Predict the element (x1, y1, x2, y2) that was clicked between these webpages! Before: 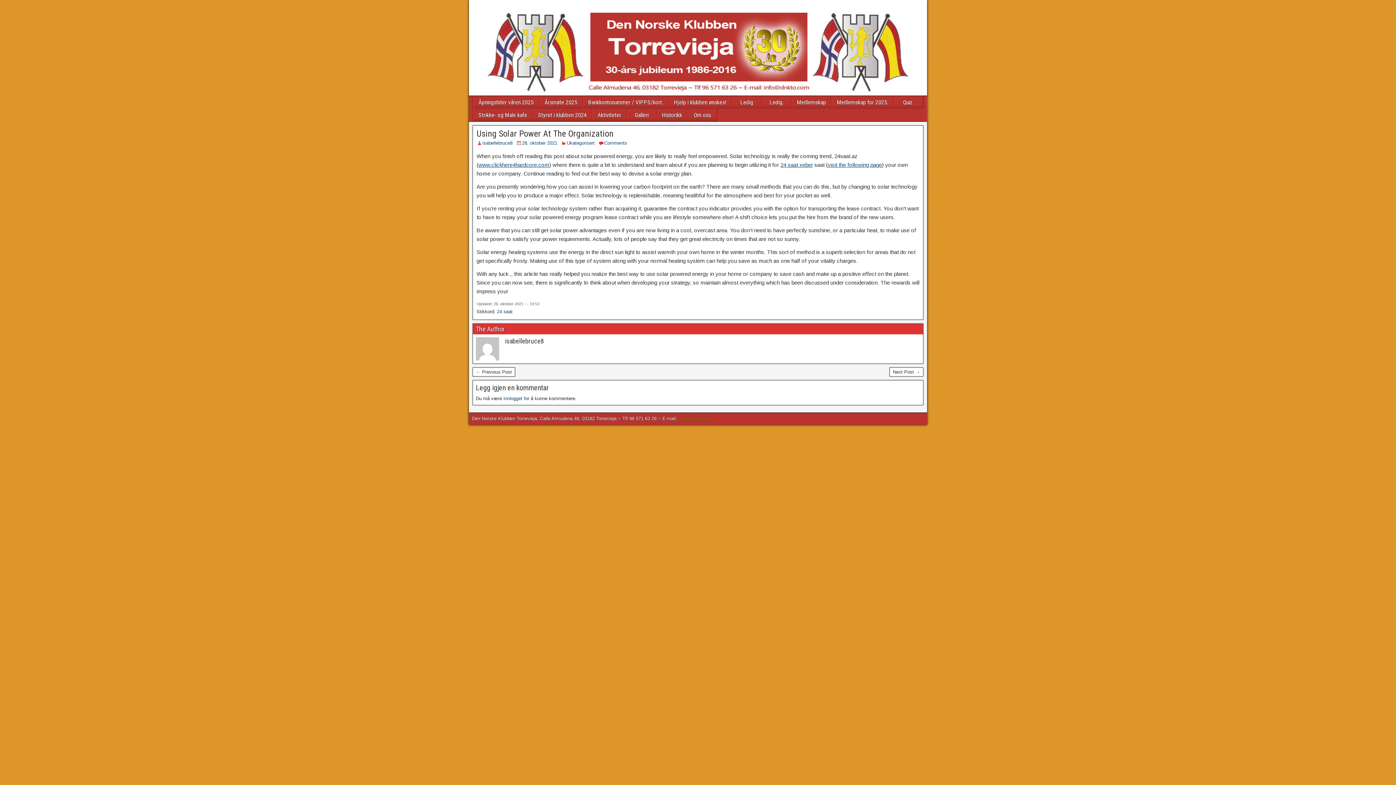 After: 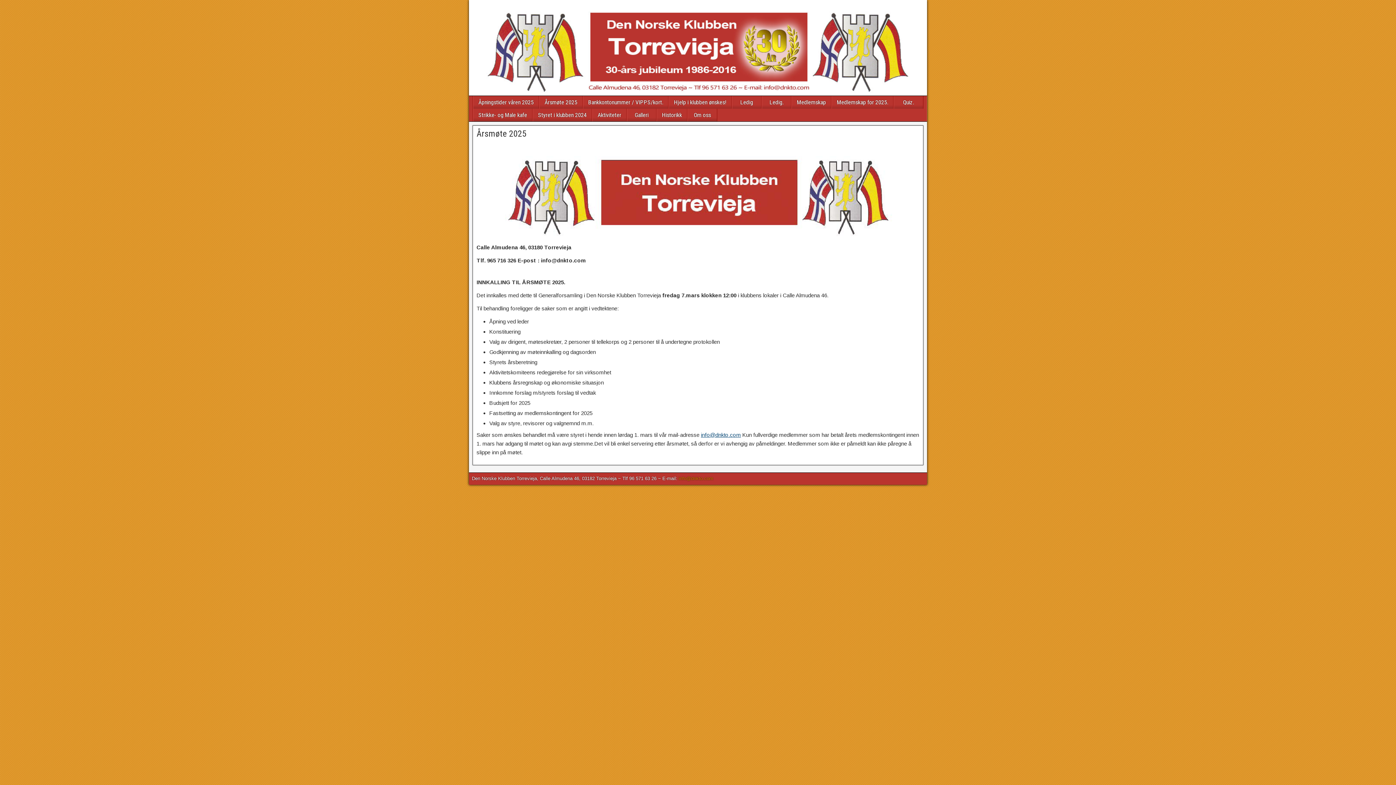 Action: bbox: (539, 96, 582, 108) label: Årsmøte 2025